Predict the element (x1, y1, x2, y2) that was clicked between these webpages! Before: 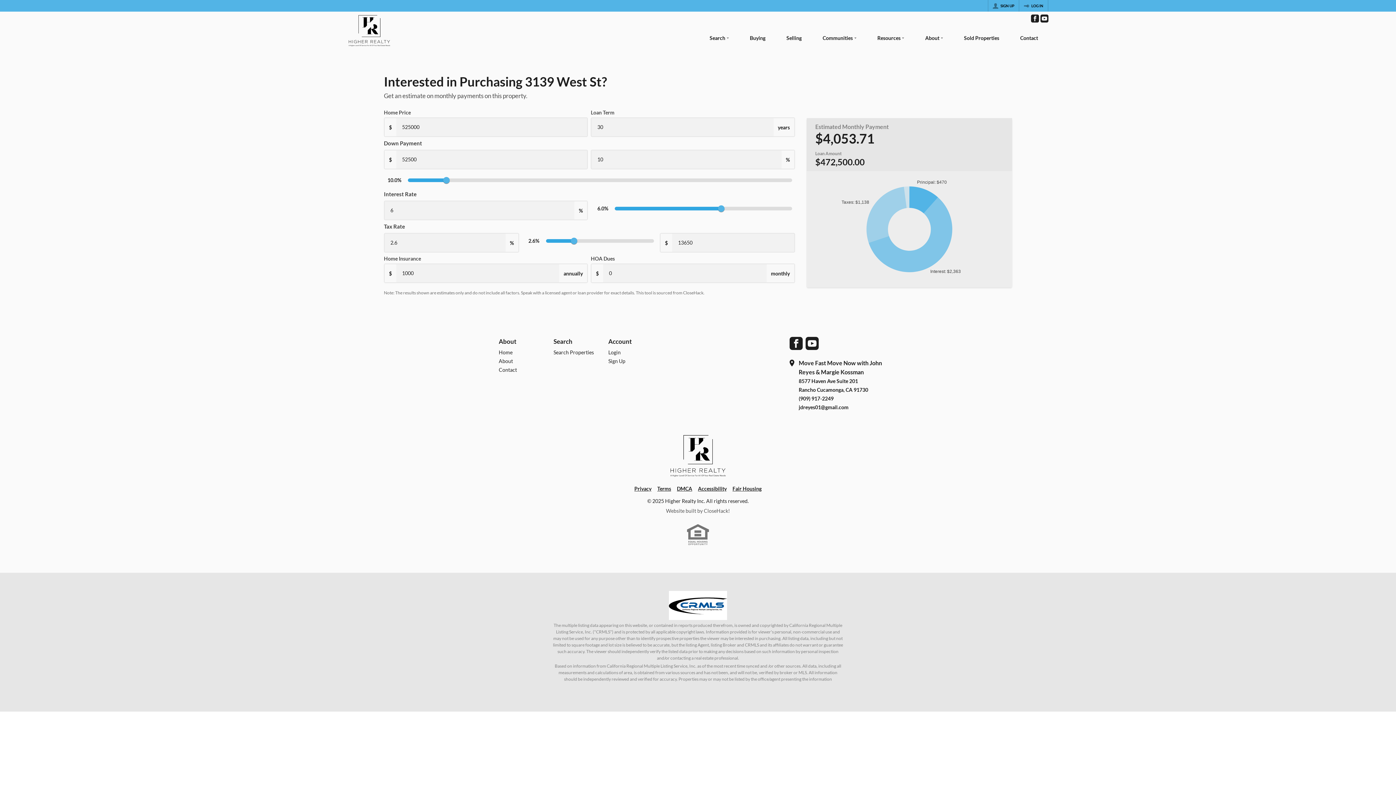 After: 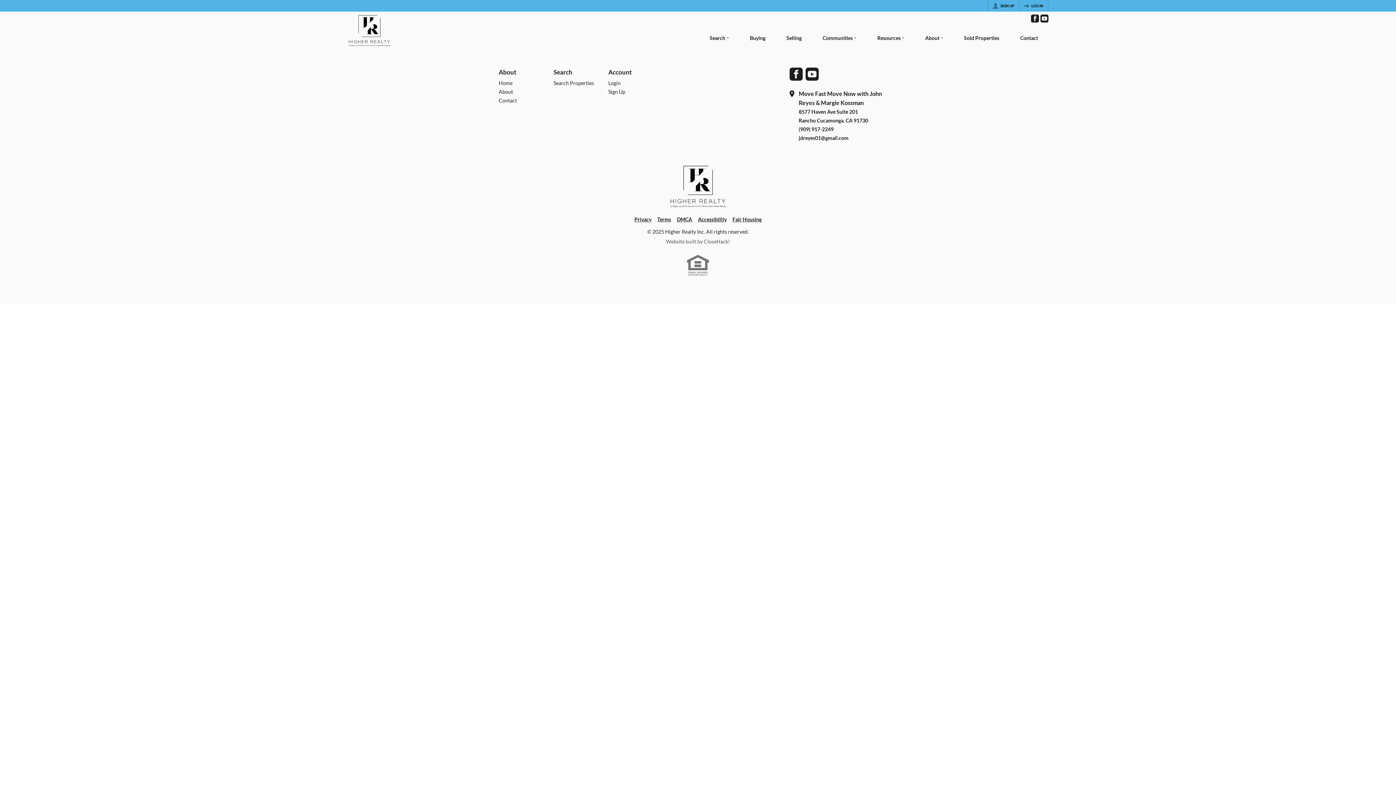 Action: label: Buying bbox: (739, 27, 776, 50)